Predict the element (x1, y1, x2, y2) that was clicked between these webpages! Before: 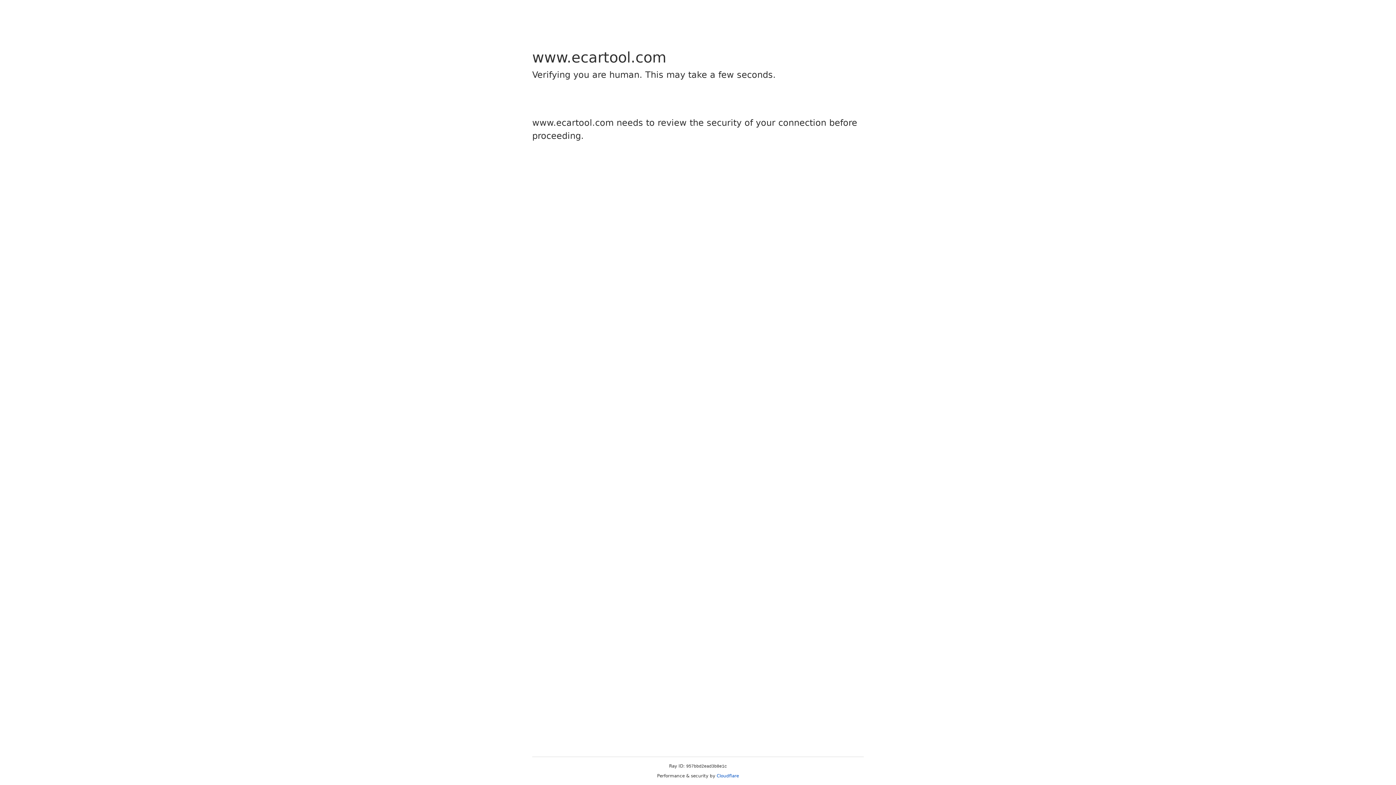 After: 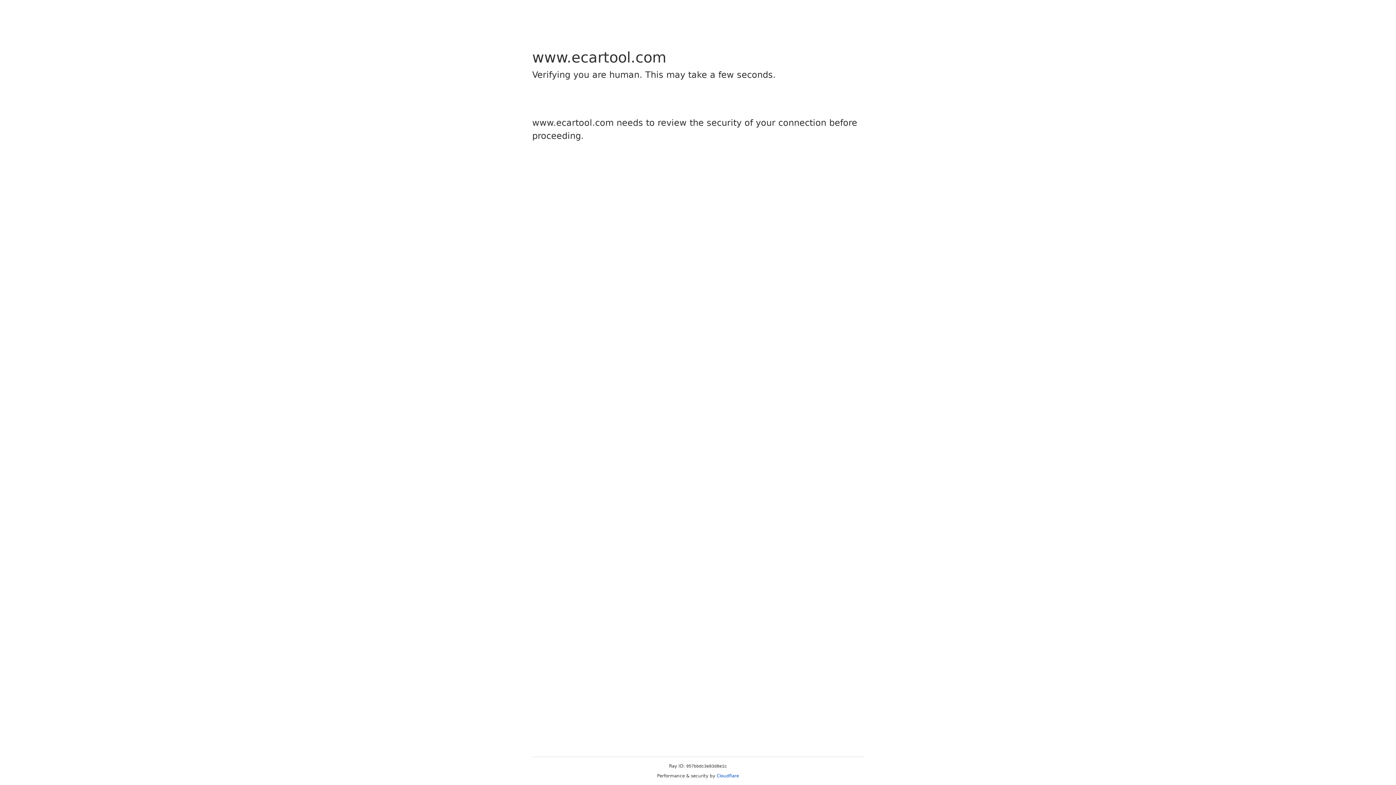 Action: bbox: (716, 773, 739, 778) label: Cloudflare